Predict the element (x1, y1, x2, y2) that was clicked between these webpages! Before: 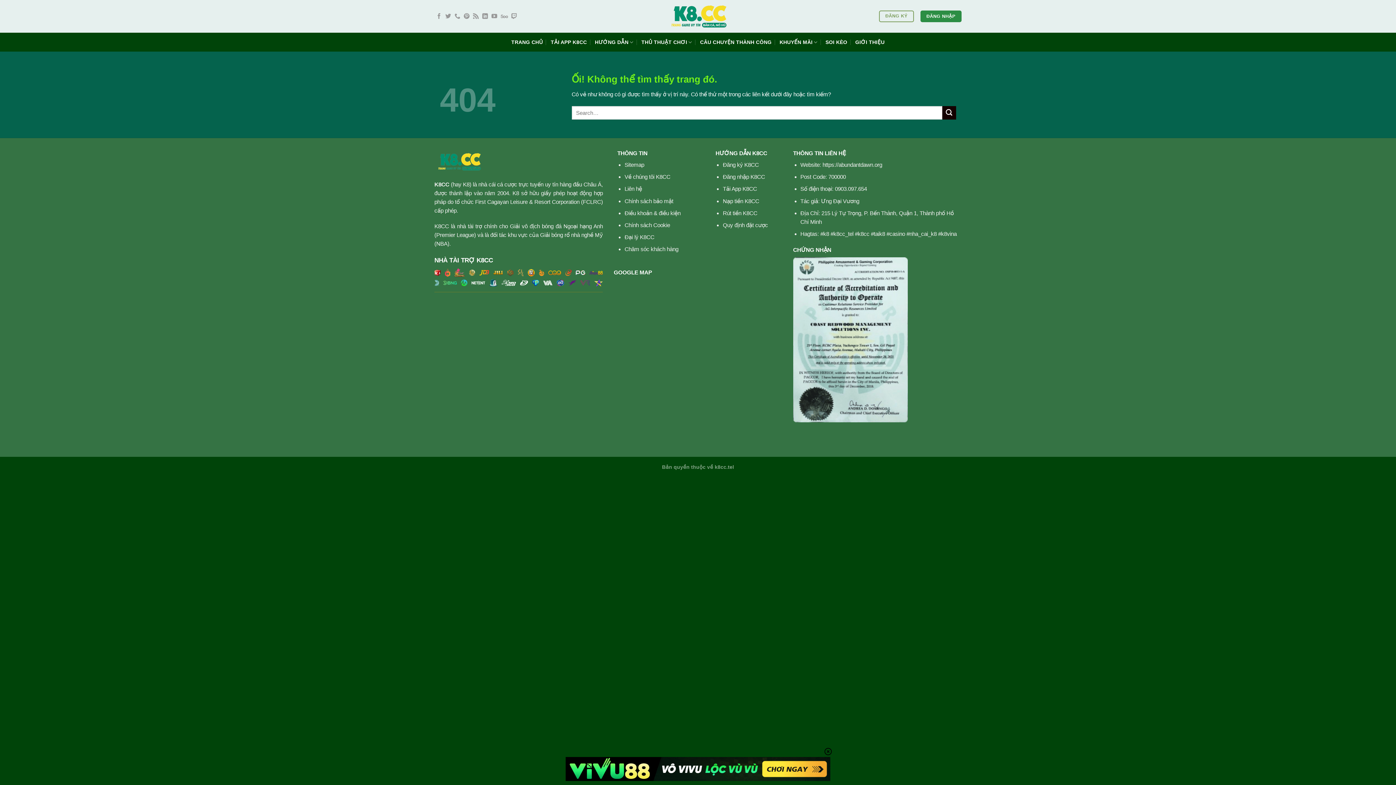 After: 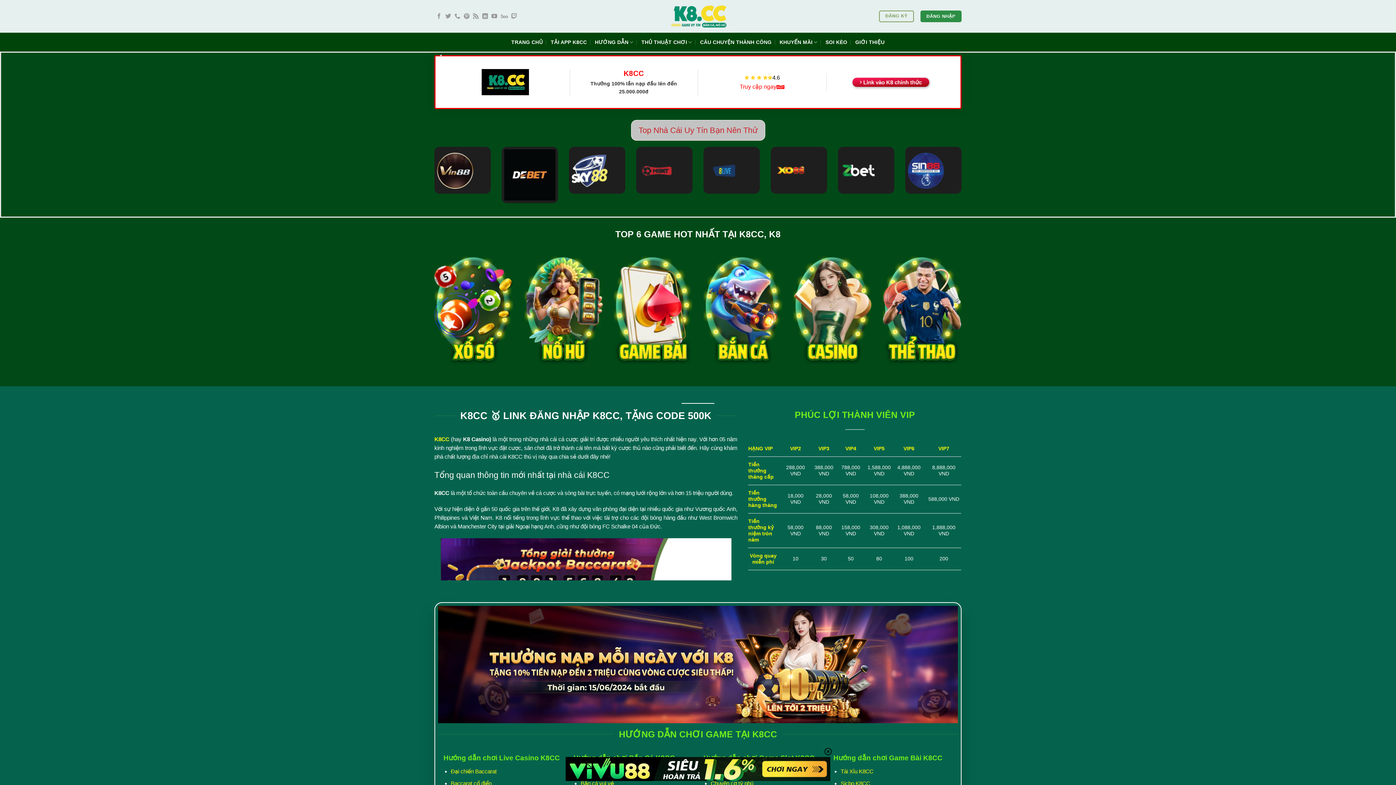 Action: label: TRANG CHỦ bbox: (511, 35, 542, 48)